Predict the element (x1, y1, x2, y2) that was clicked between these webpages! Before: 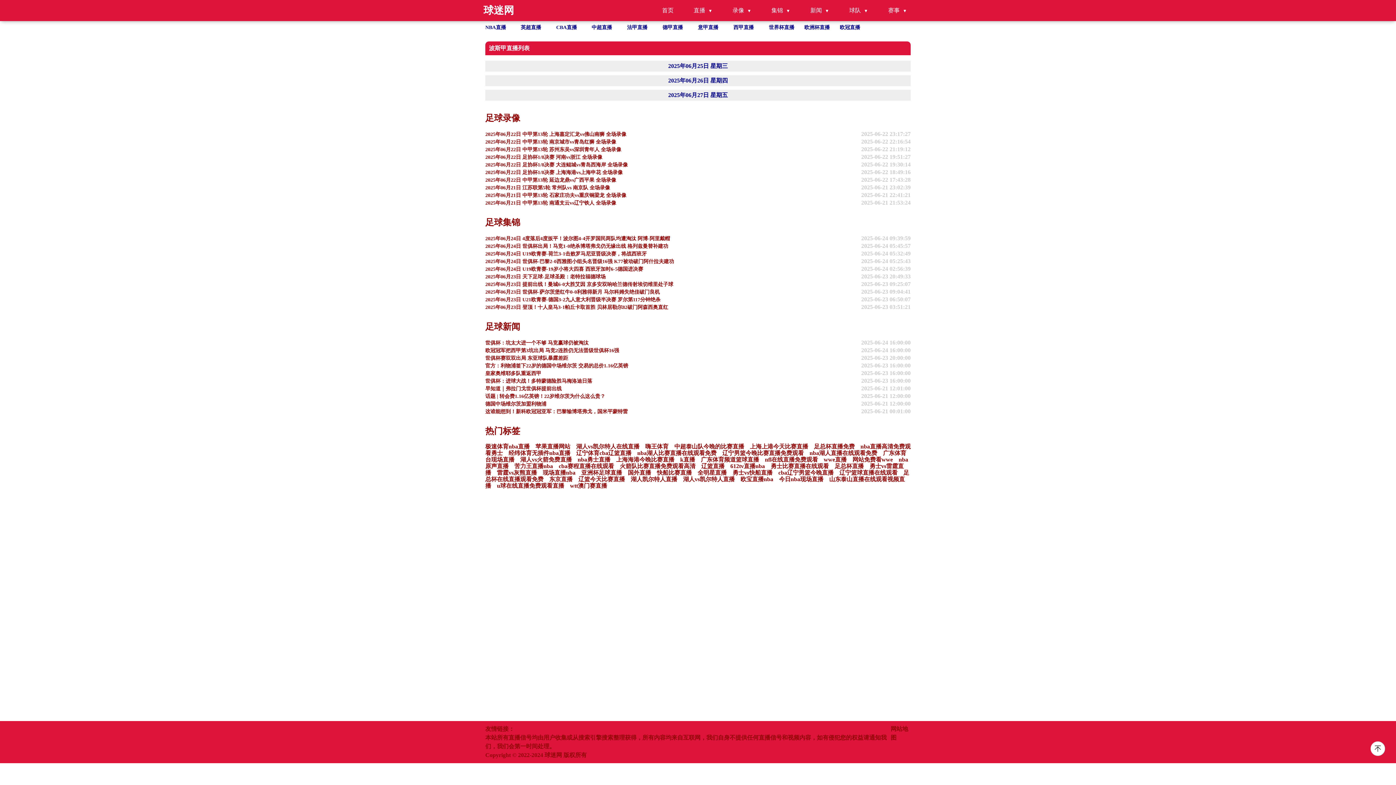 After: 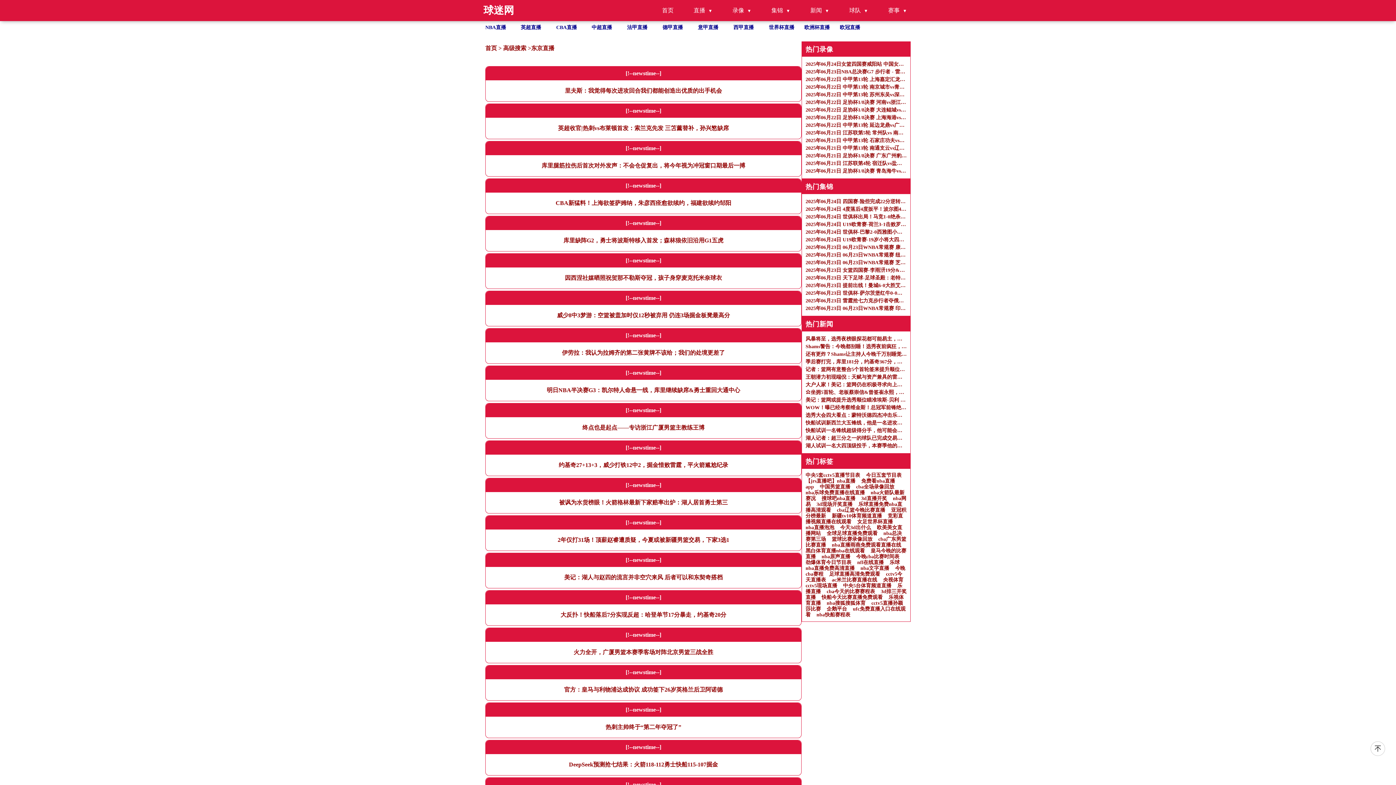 Action: bbox: (549, 476, 572, 482) label: 东京直播